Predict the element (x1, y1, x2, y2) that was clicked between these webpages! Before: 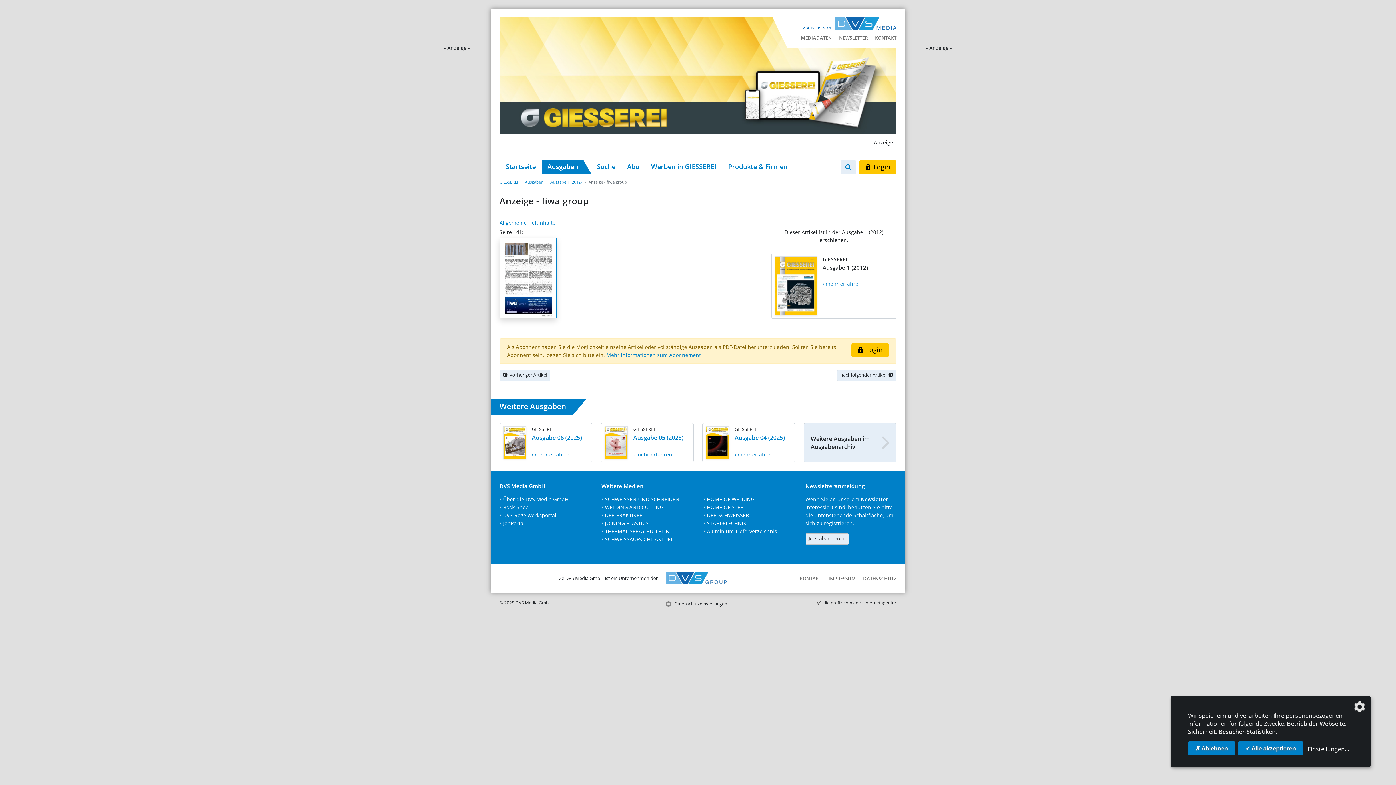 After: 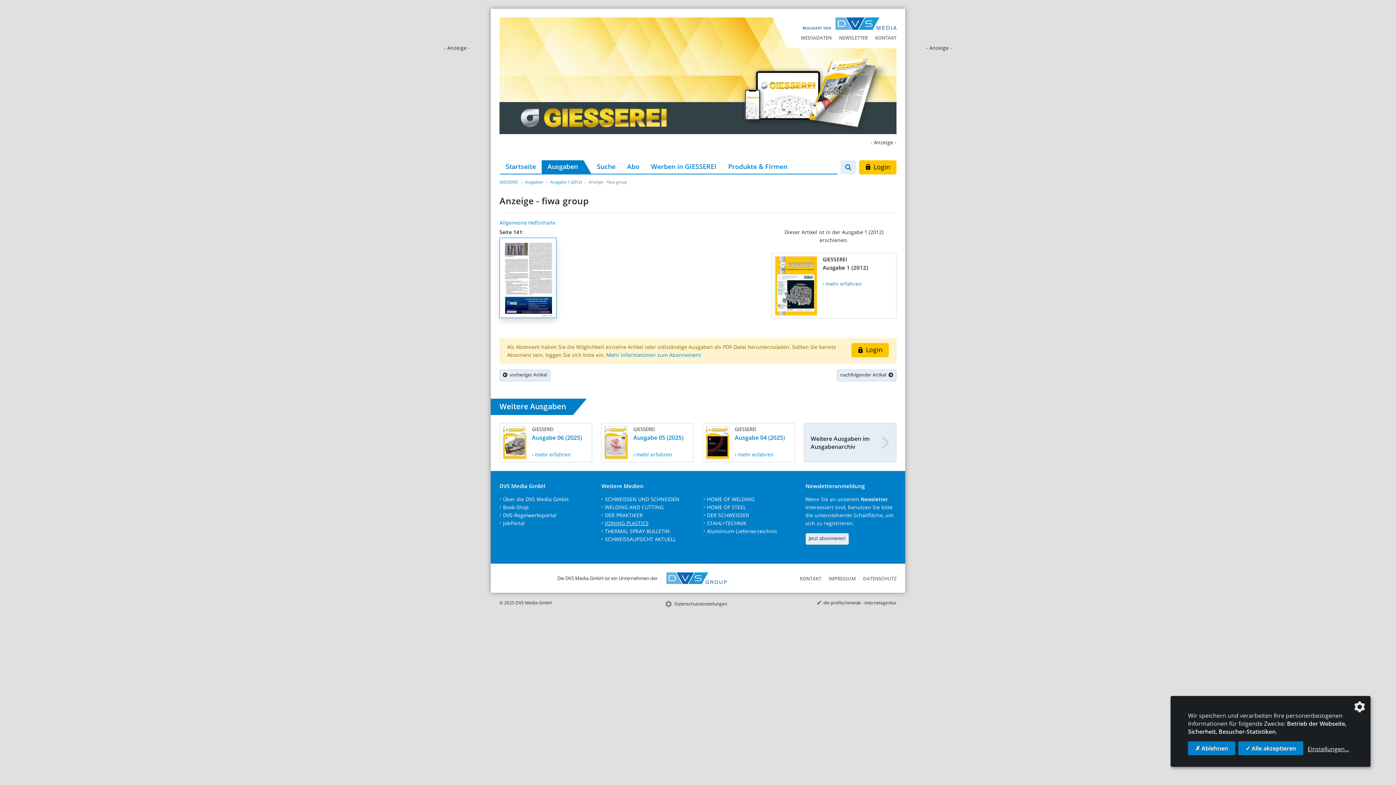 Action: label: JOINING PLASTICS bbox: (605, 519, 648, 526)